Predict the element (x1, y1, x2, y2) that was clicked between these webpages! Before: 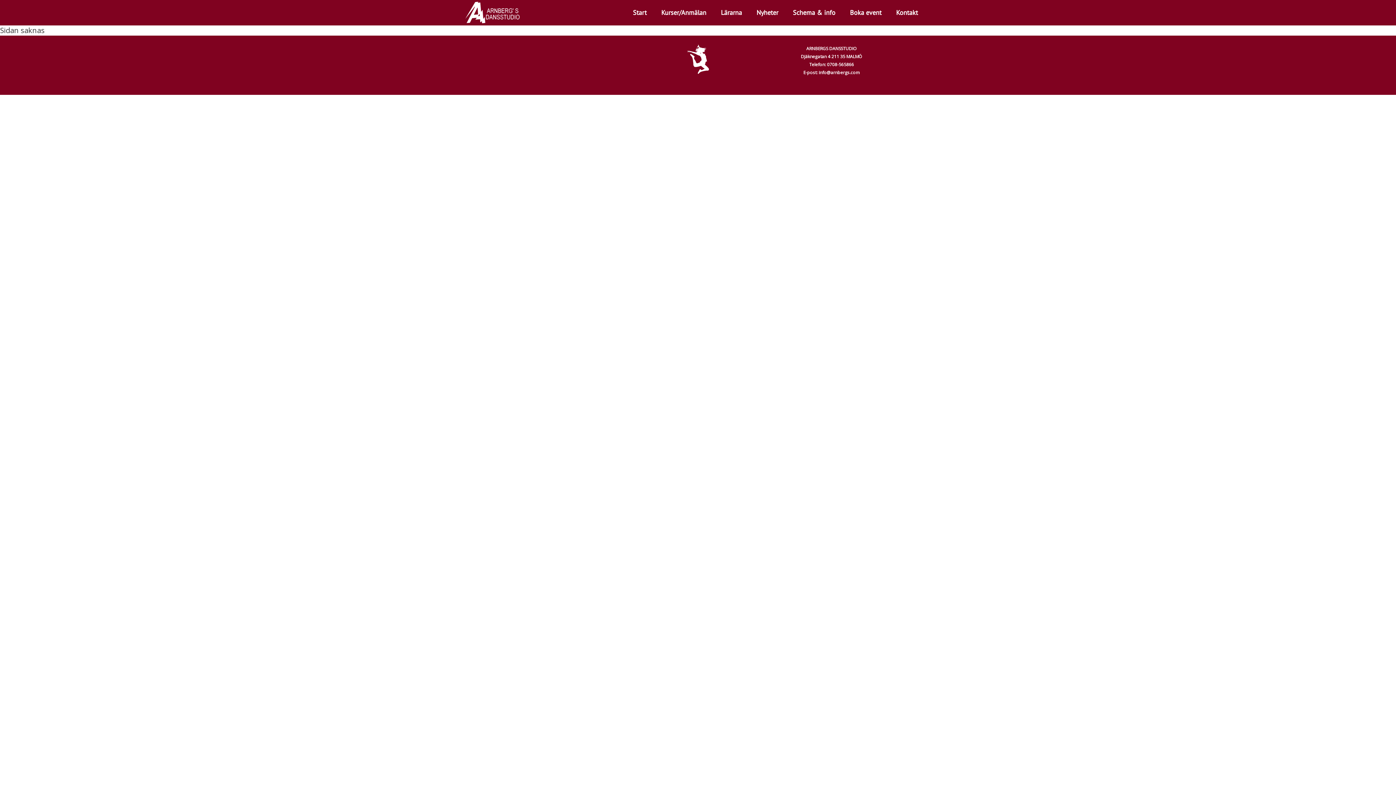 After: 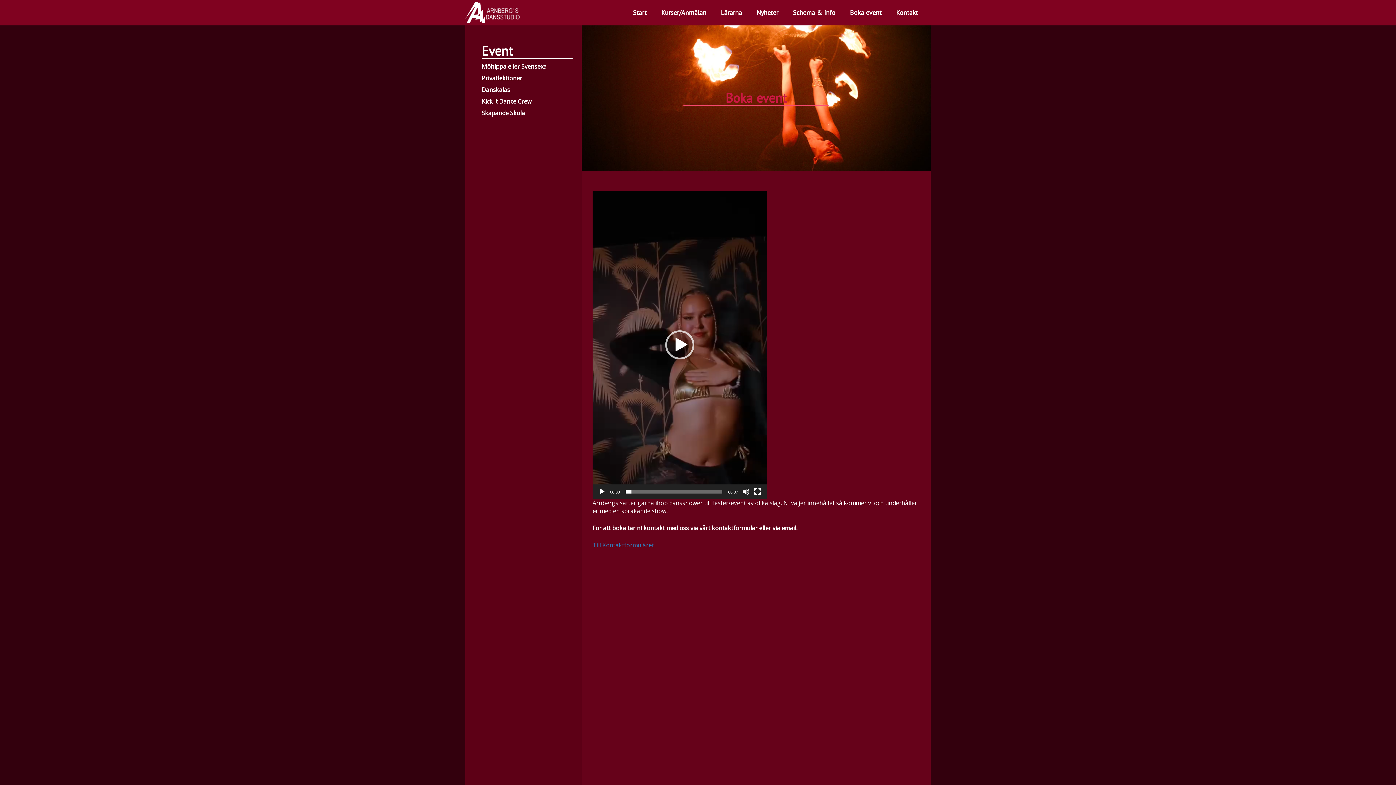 Action: bbox: (844, 3, 887, 21) label: Boka event